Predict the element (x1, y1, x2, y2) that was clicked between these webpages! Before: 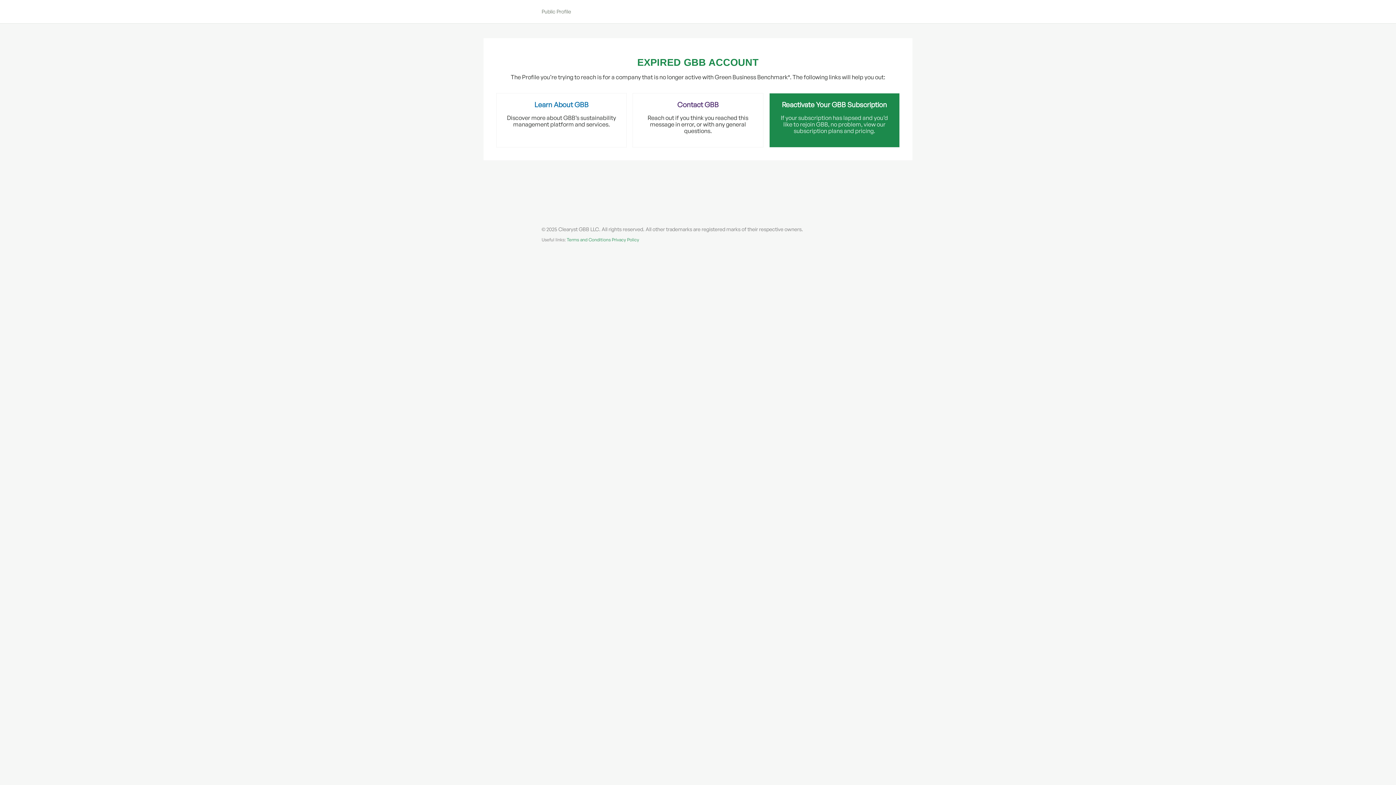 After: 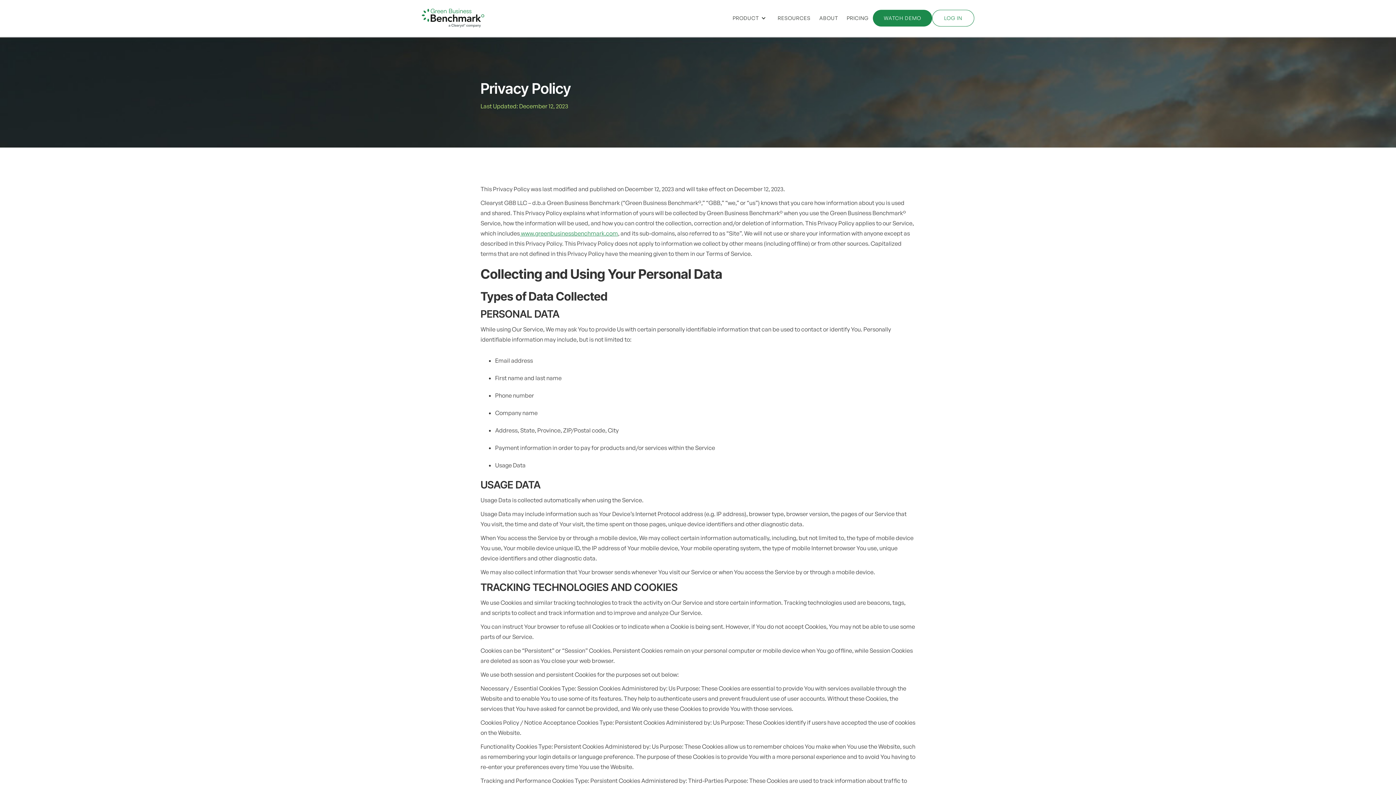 Action: bbox: (612, 236, 639, 242) label: Privacy Policy